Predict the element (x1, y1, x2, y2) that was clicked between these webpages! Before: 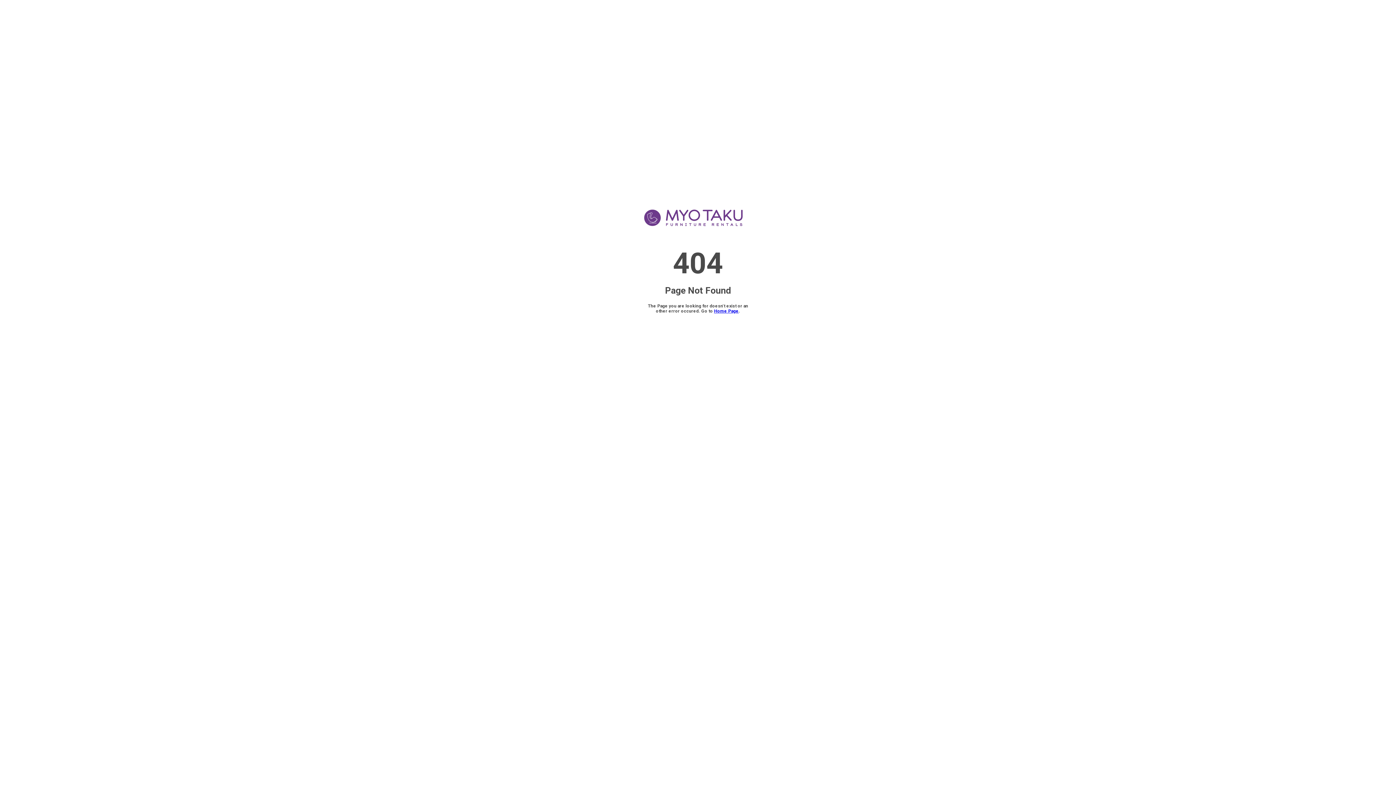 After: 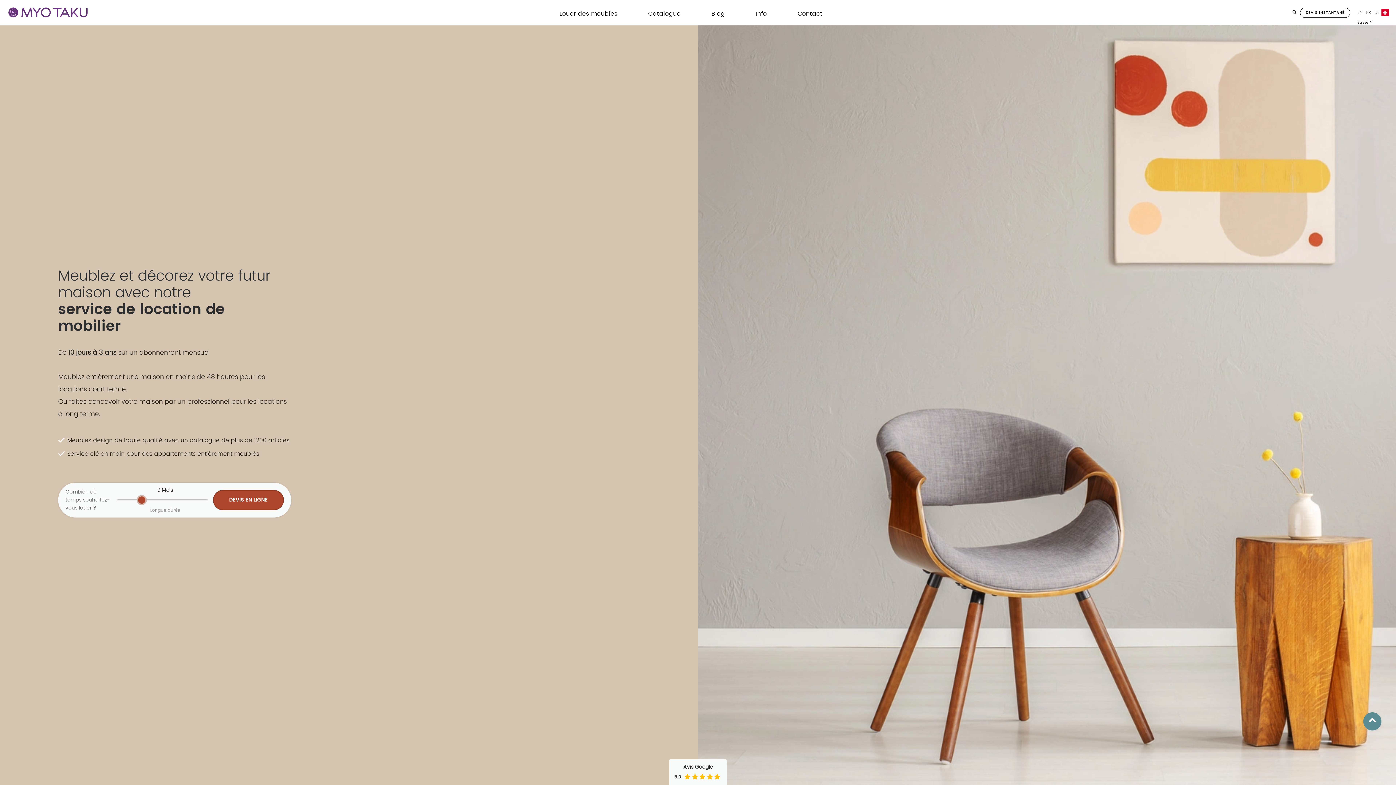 Action: label: Home Page bbox: (714, 308, 738, 313)